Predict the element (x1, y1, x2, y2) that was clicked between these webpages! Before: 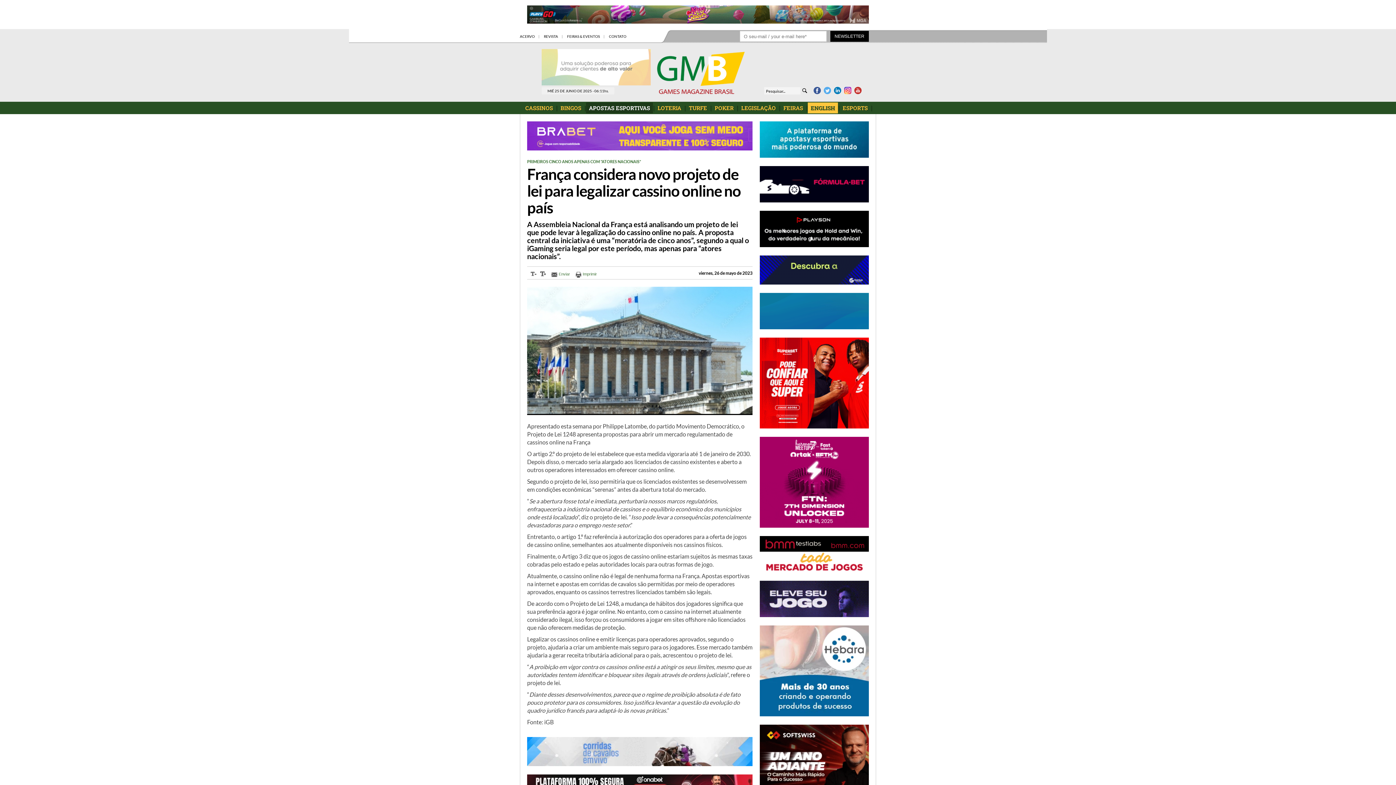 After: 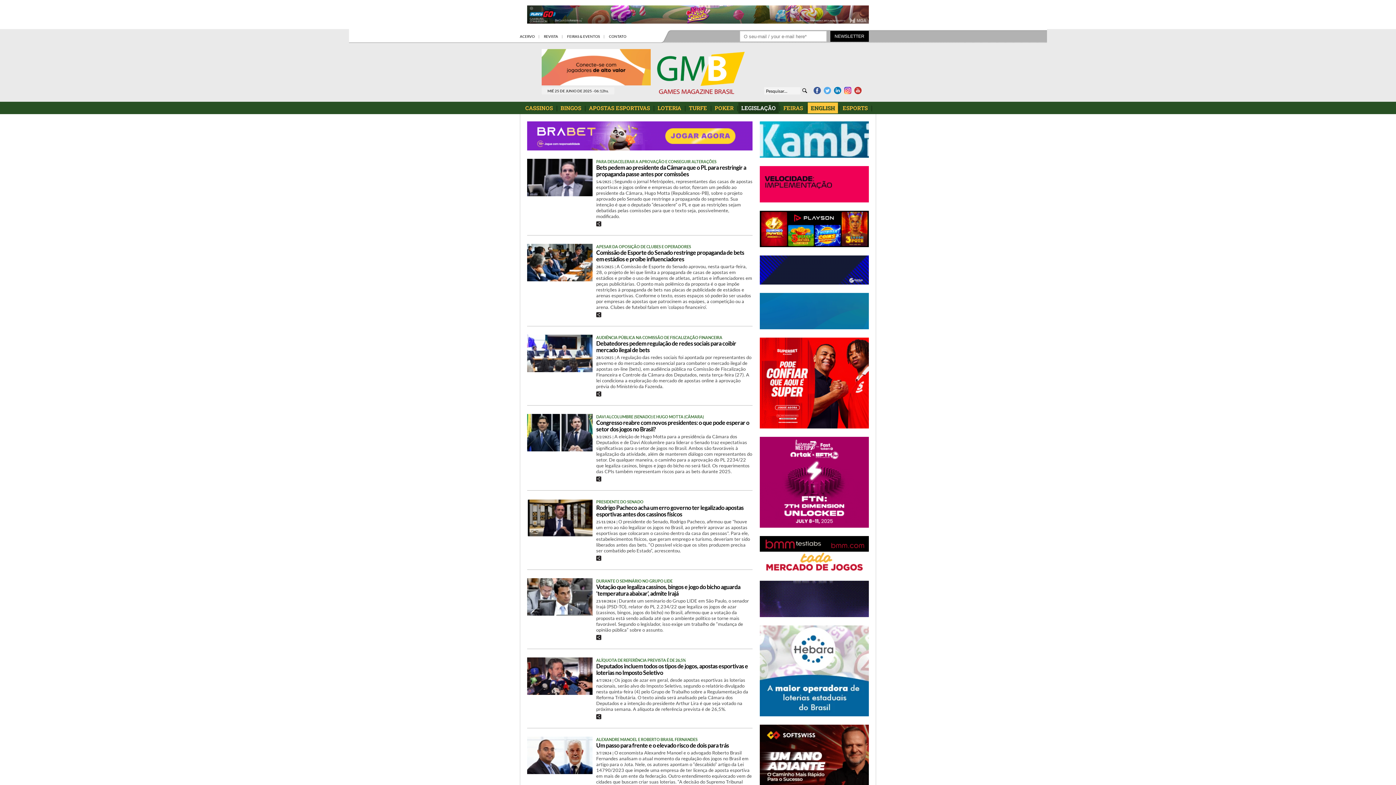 Action: label: LEGISLAÇÃO bbox: (738, 102, 778, 113)